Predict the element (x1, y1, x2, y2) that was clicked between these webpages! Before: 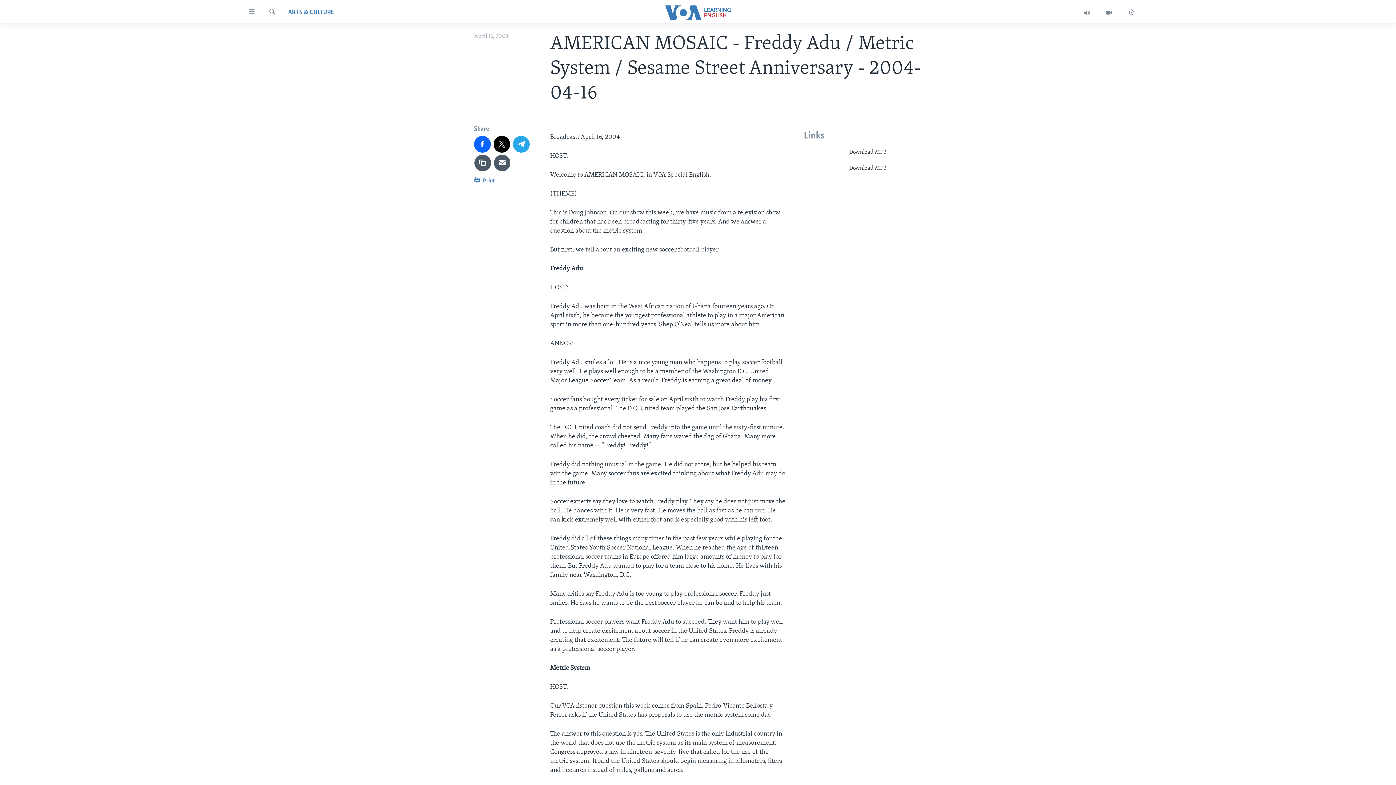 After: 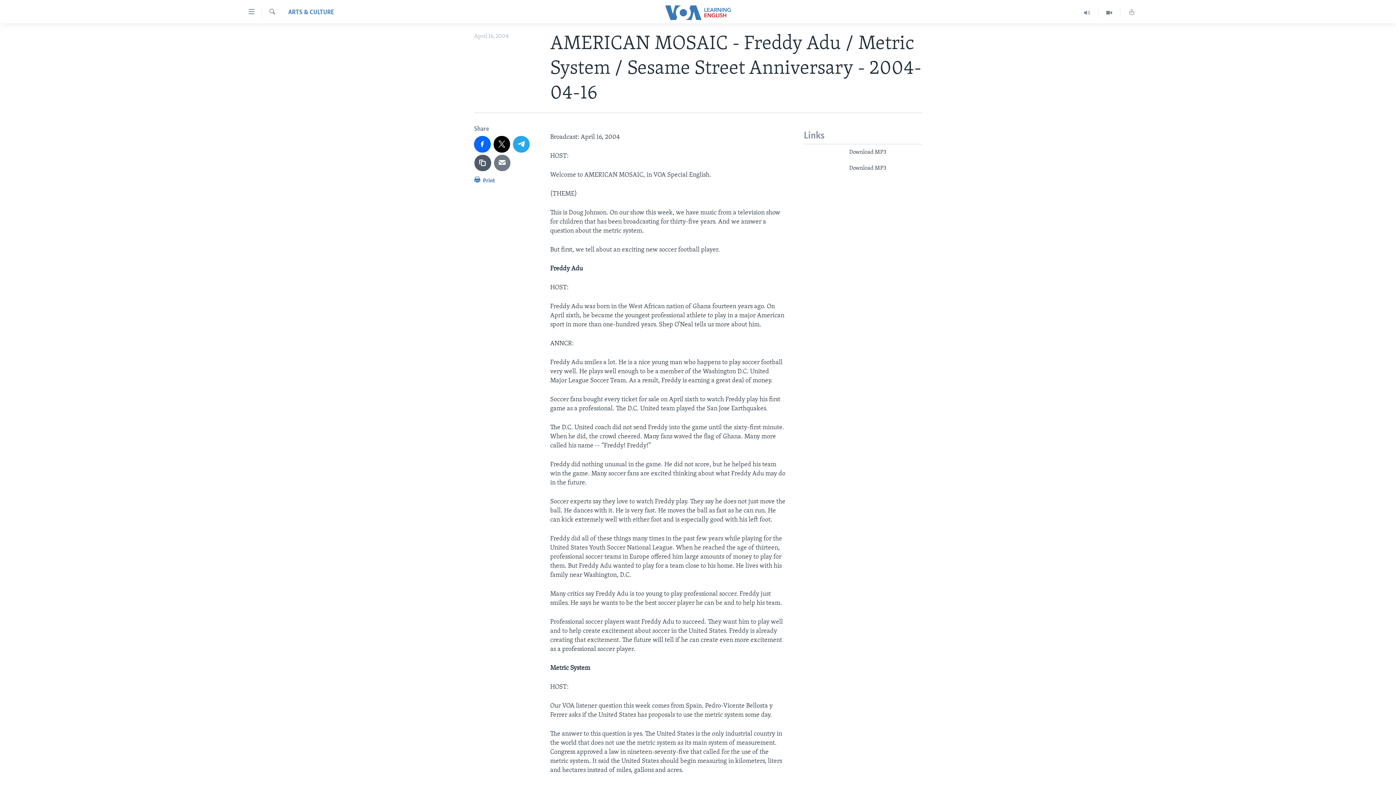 Action: bbox: (494, 154, 510, 171)